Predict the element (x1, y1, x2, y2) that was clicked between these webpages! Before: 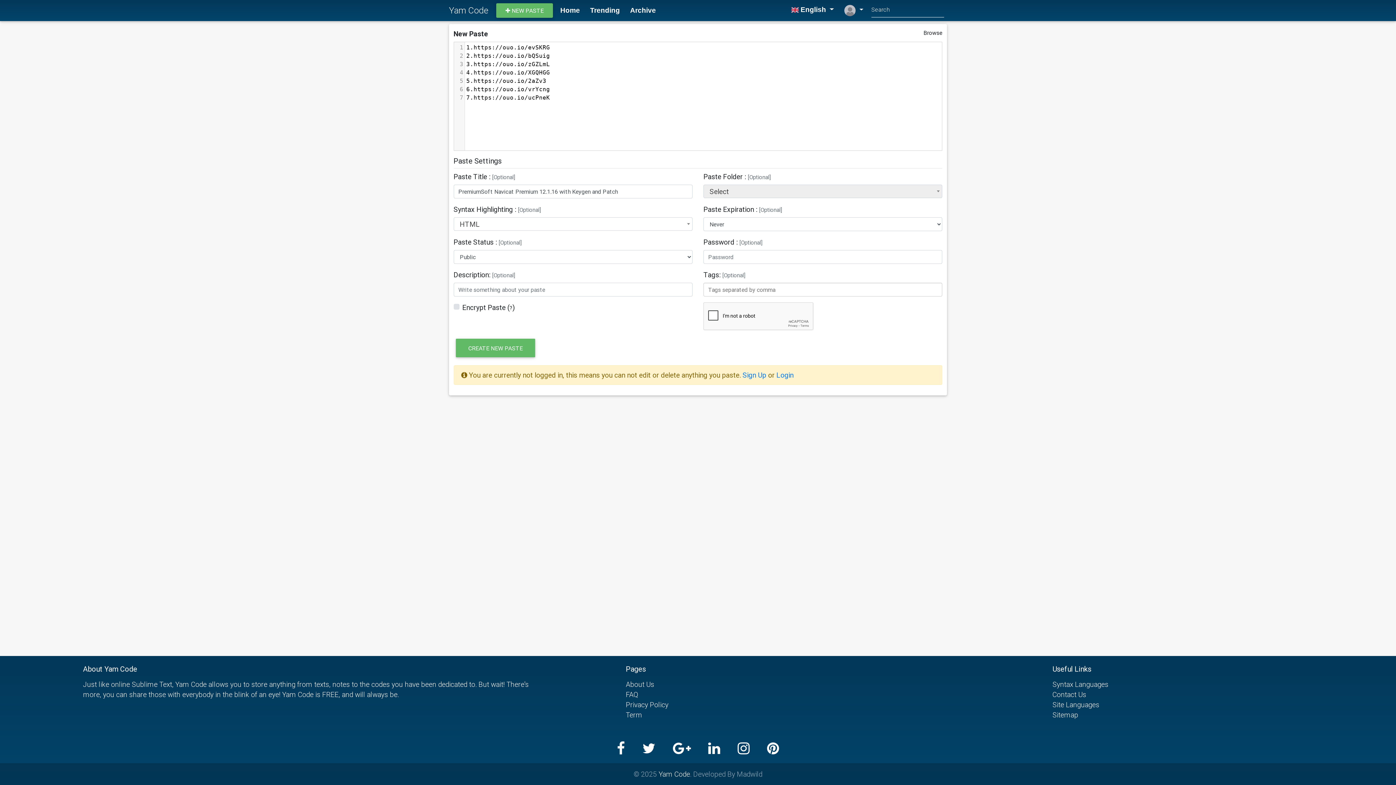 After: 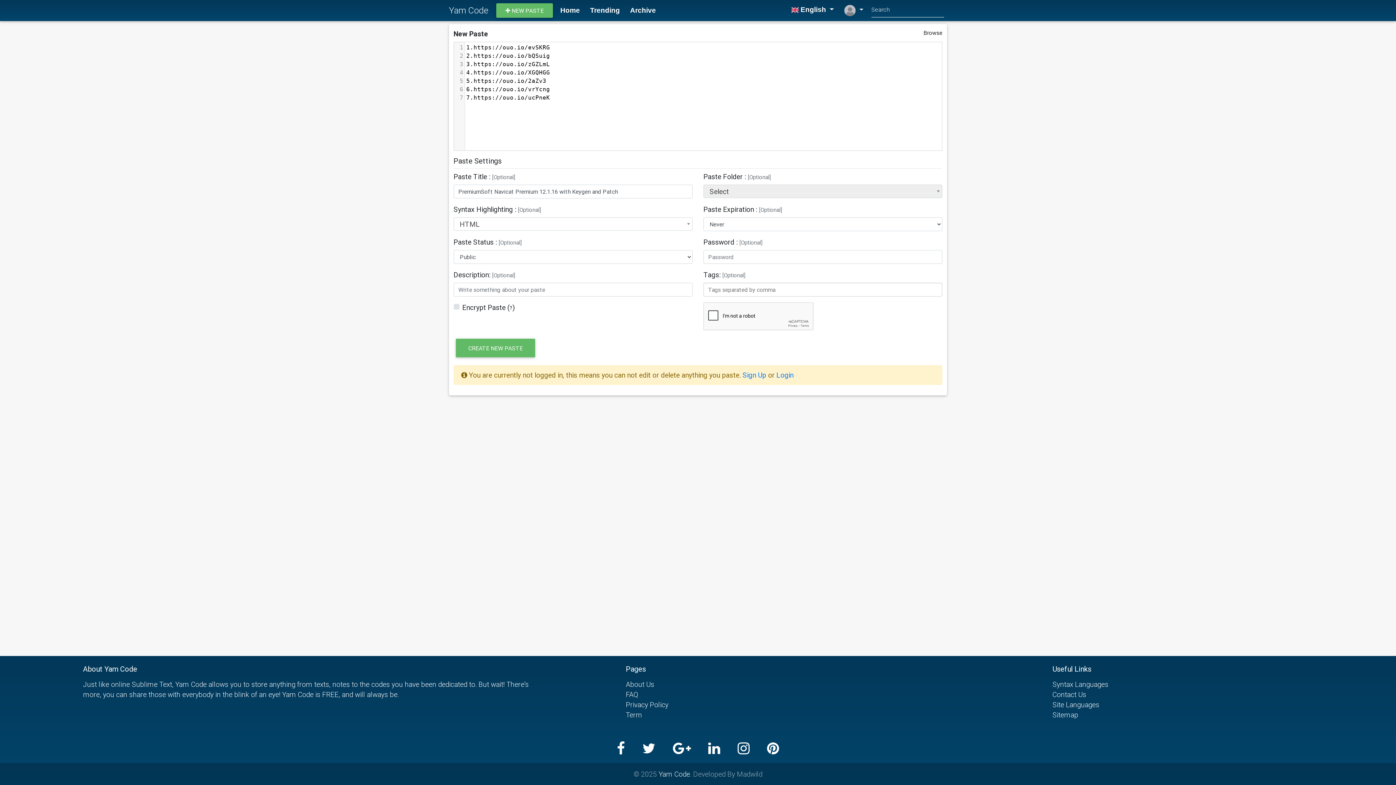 Action: bbox: (642, 743, 673, 754)